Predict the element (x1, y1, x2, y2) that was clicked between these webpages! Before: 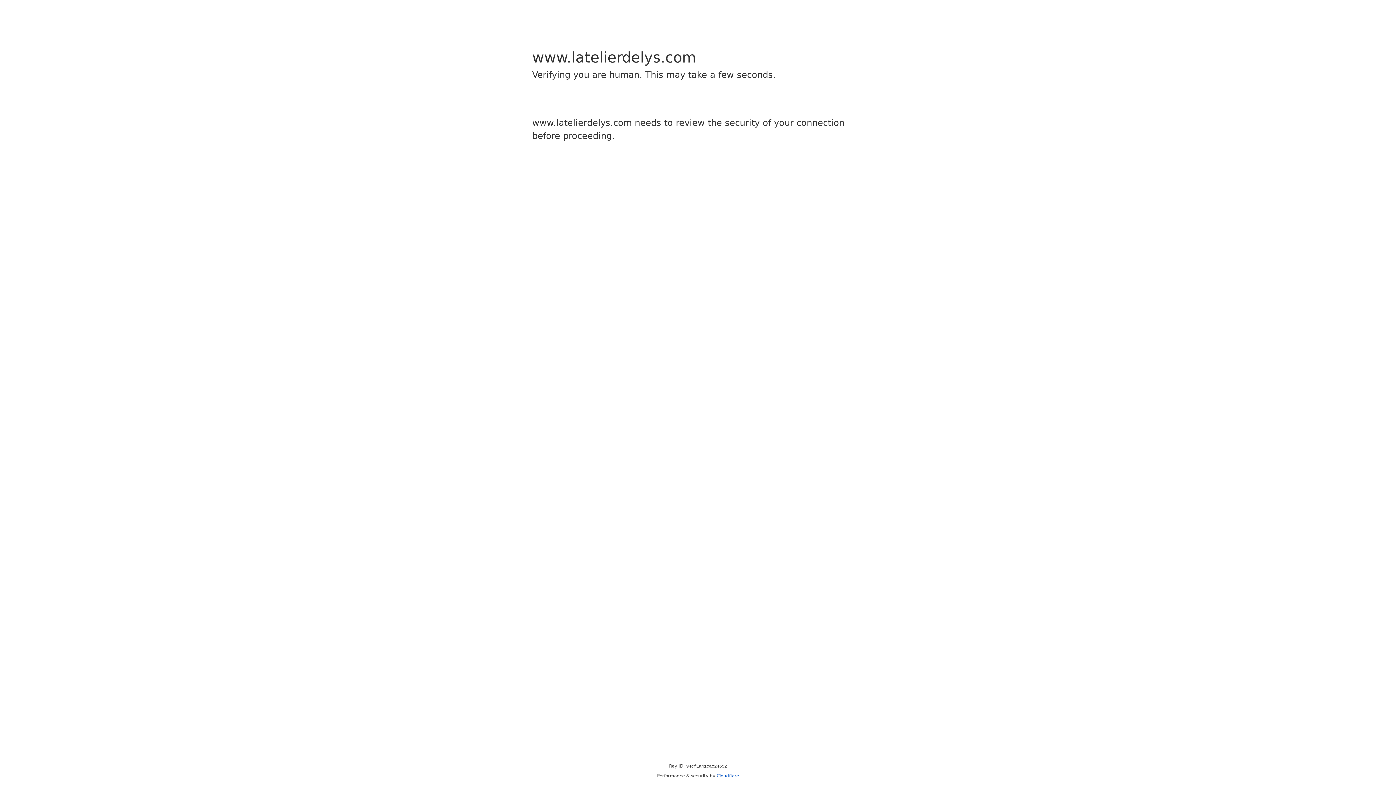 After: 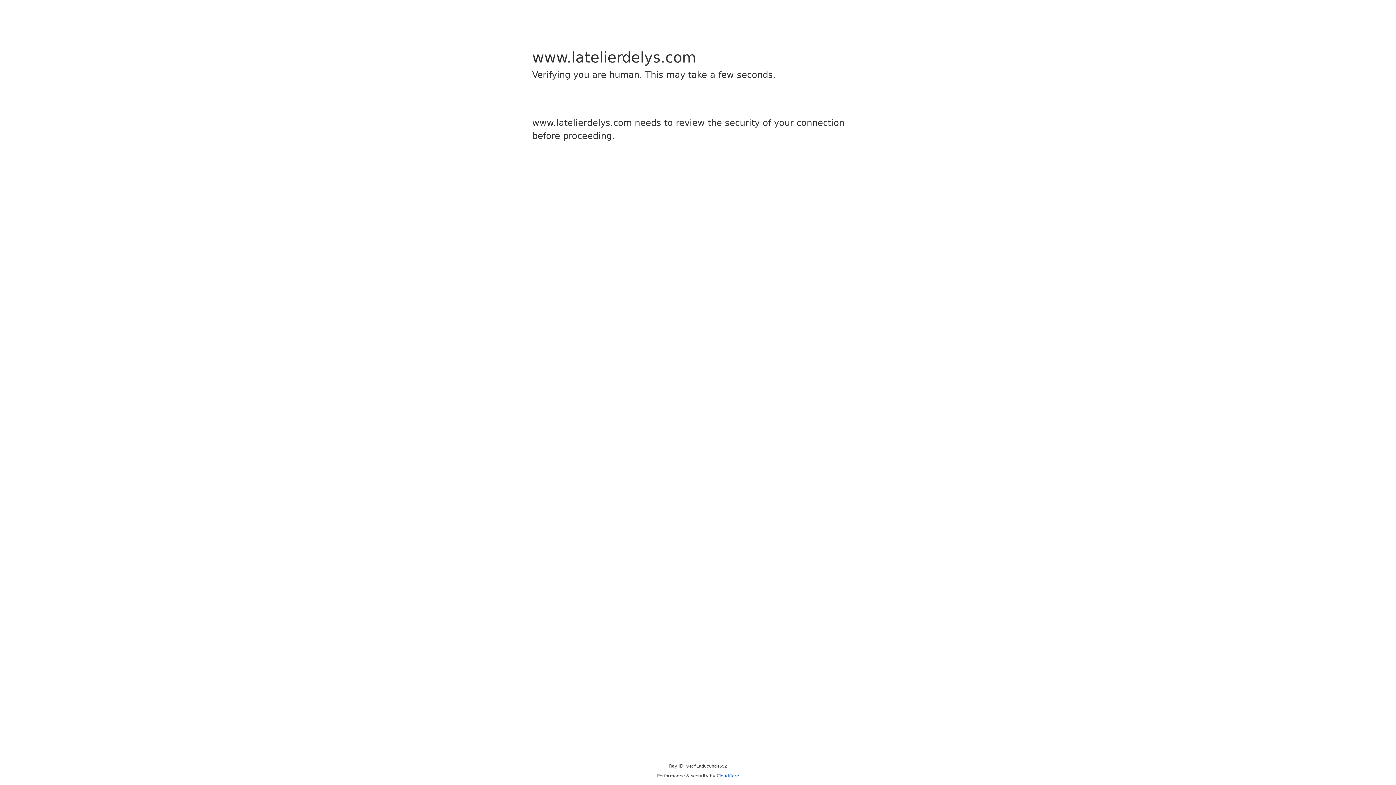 Action: bbox: (716, 773, 739, 778) label: Cloudflare